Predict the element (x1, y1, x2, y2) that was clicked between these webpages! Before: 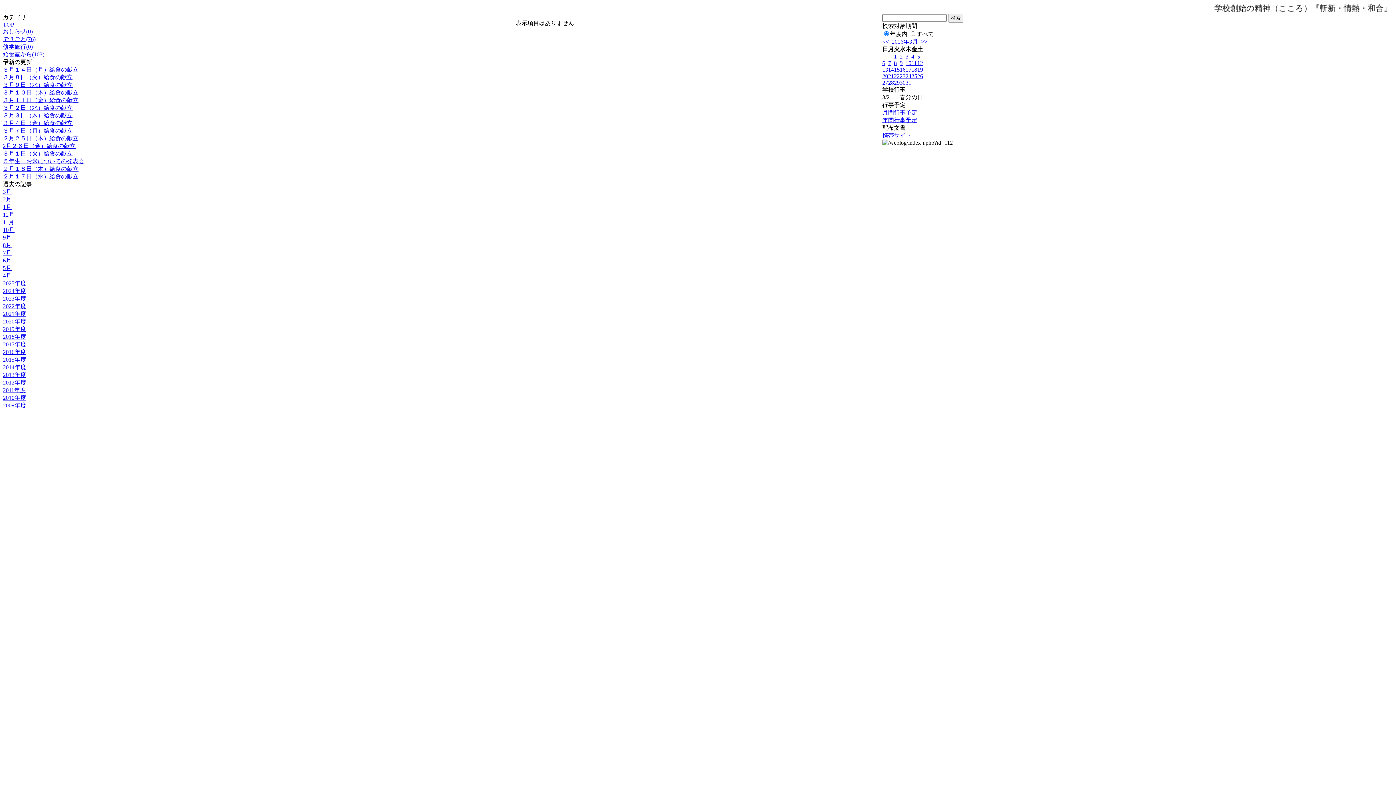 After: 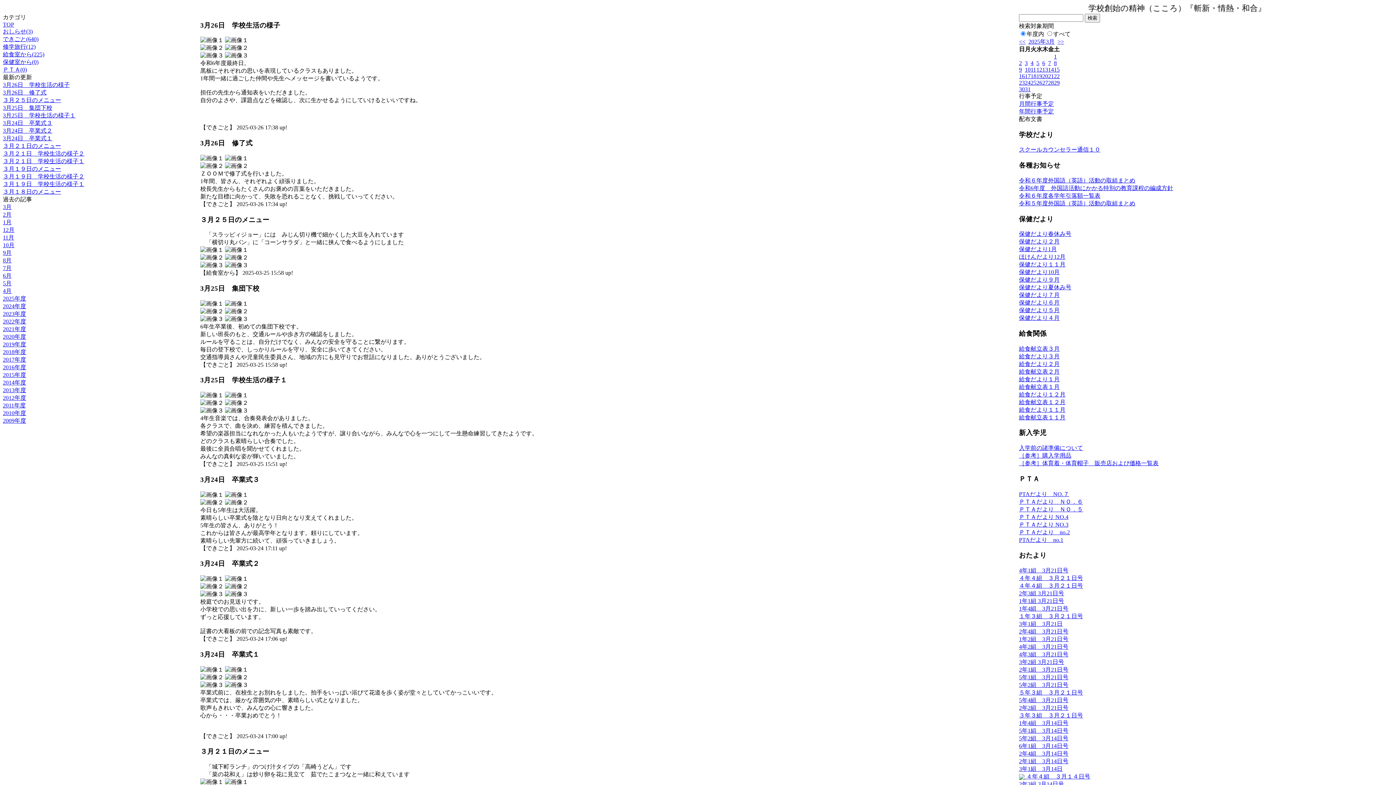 Action: bbox: (2, 288, 26, 294) label: 2024年度